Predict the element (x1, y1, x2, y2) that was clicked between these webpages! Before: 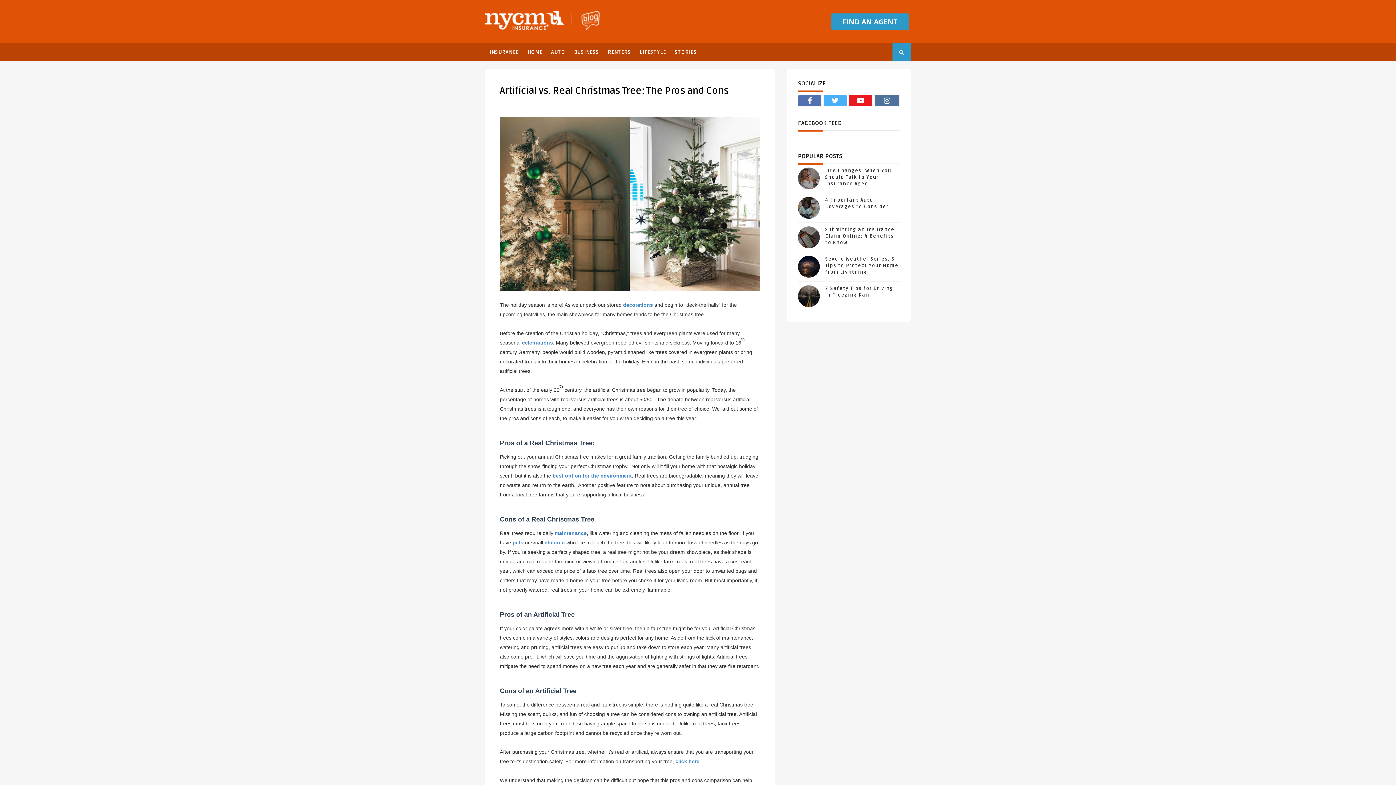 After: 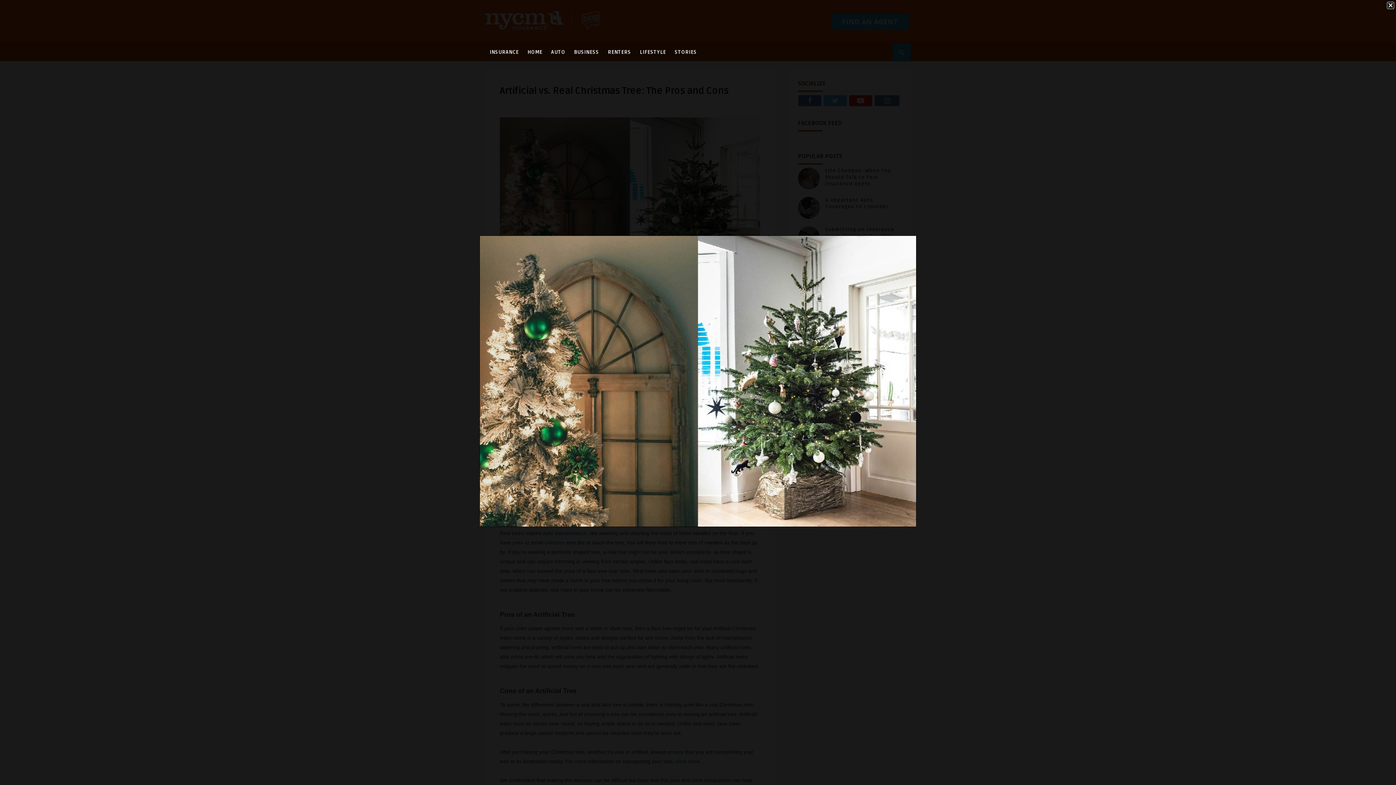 Action: bbox: (500, 117, 760, 290)